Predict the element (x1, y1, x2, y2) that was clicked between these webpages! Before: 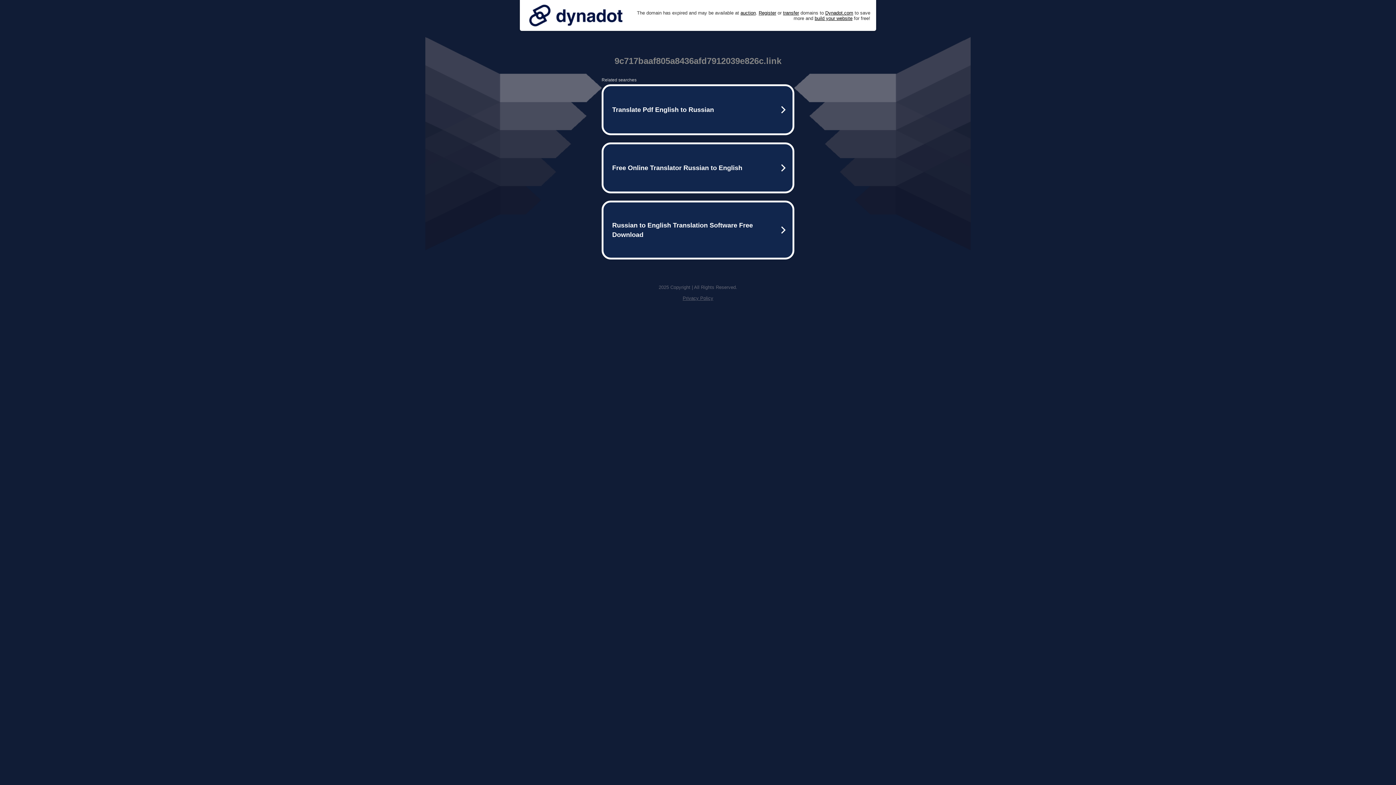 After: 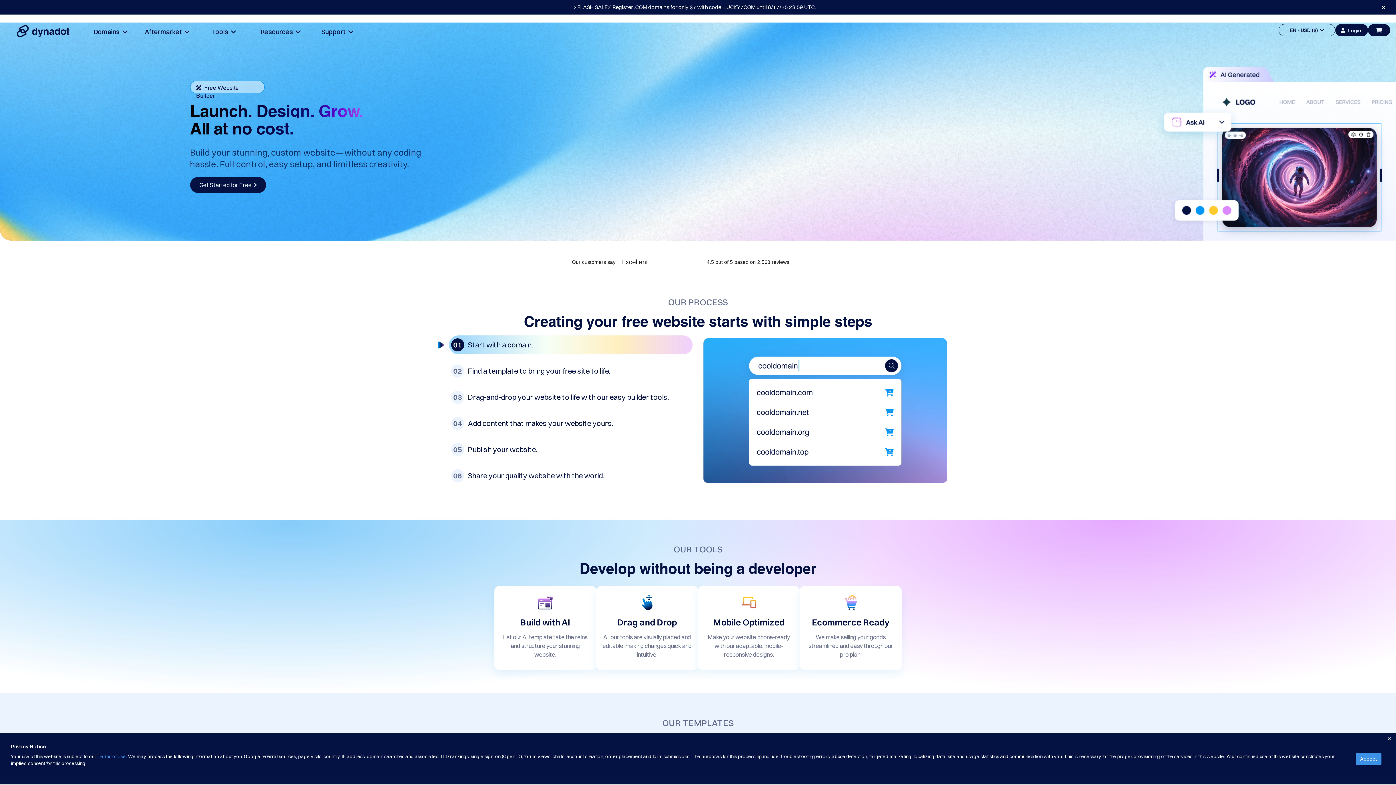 Action: bbox: (814, 15, 852, 20) label: build your website